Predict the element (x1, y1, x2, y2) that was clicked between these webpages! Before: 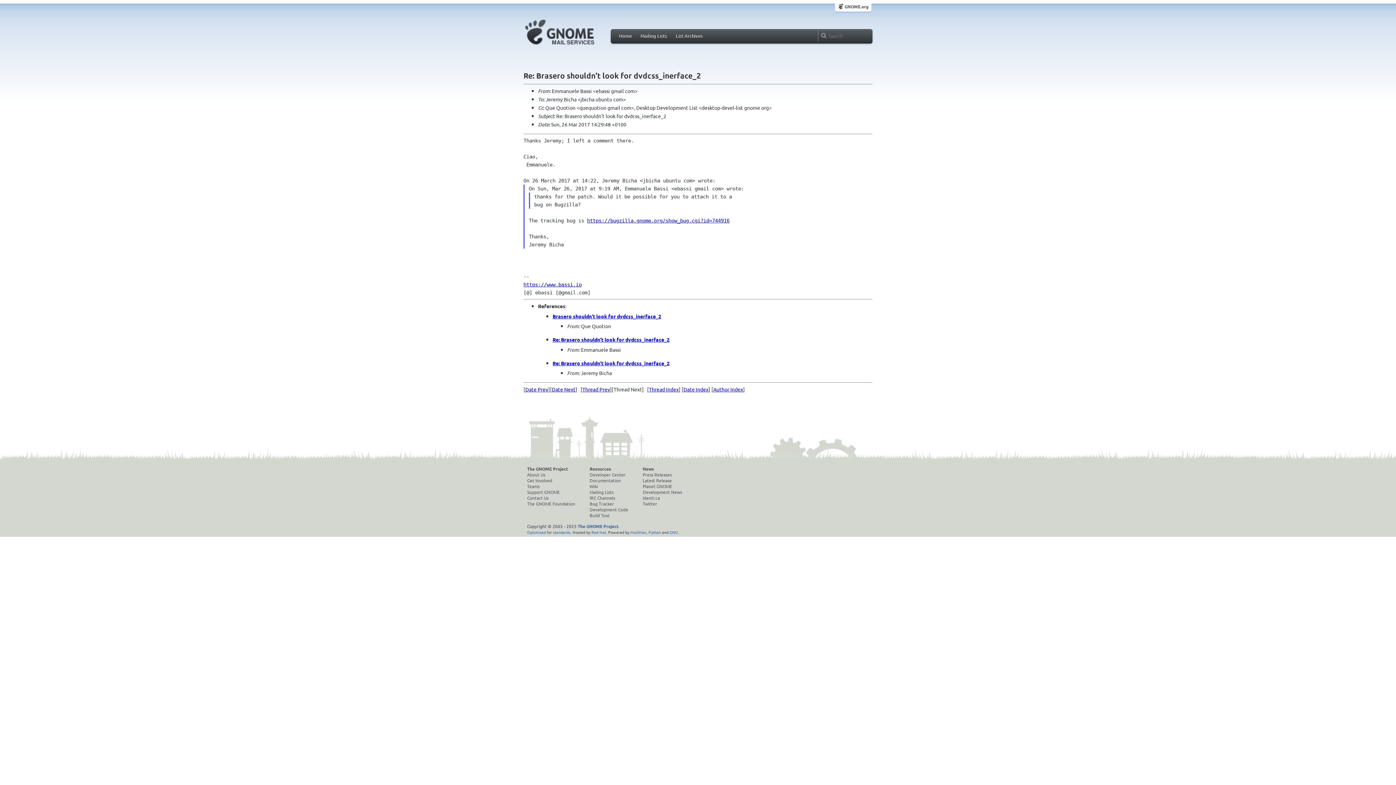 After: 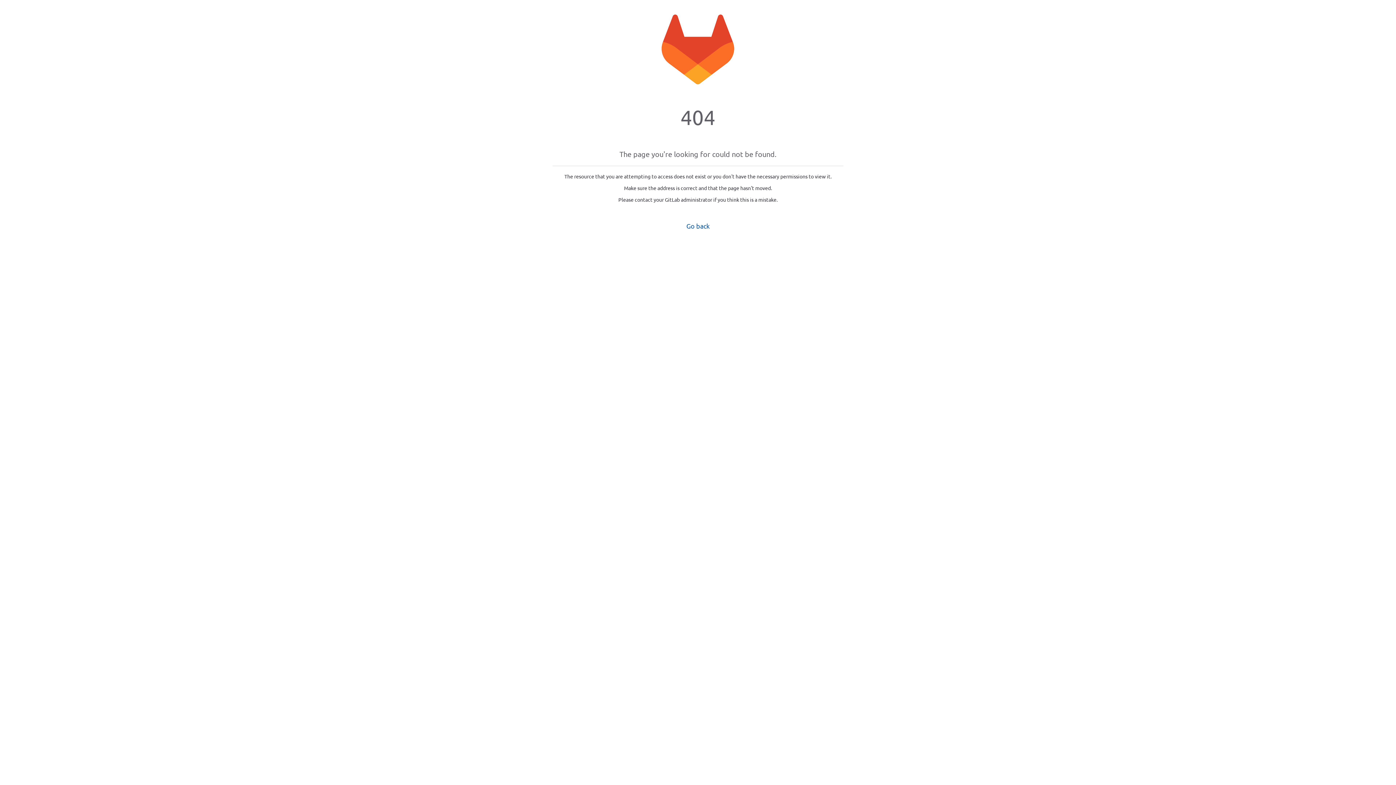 Action: bbox: (527, 495, 575, 501) label: Contact Us